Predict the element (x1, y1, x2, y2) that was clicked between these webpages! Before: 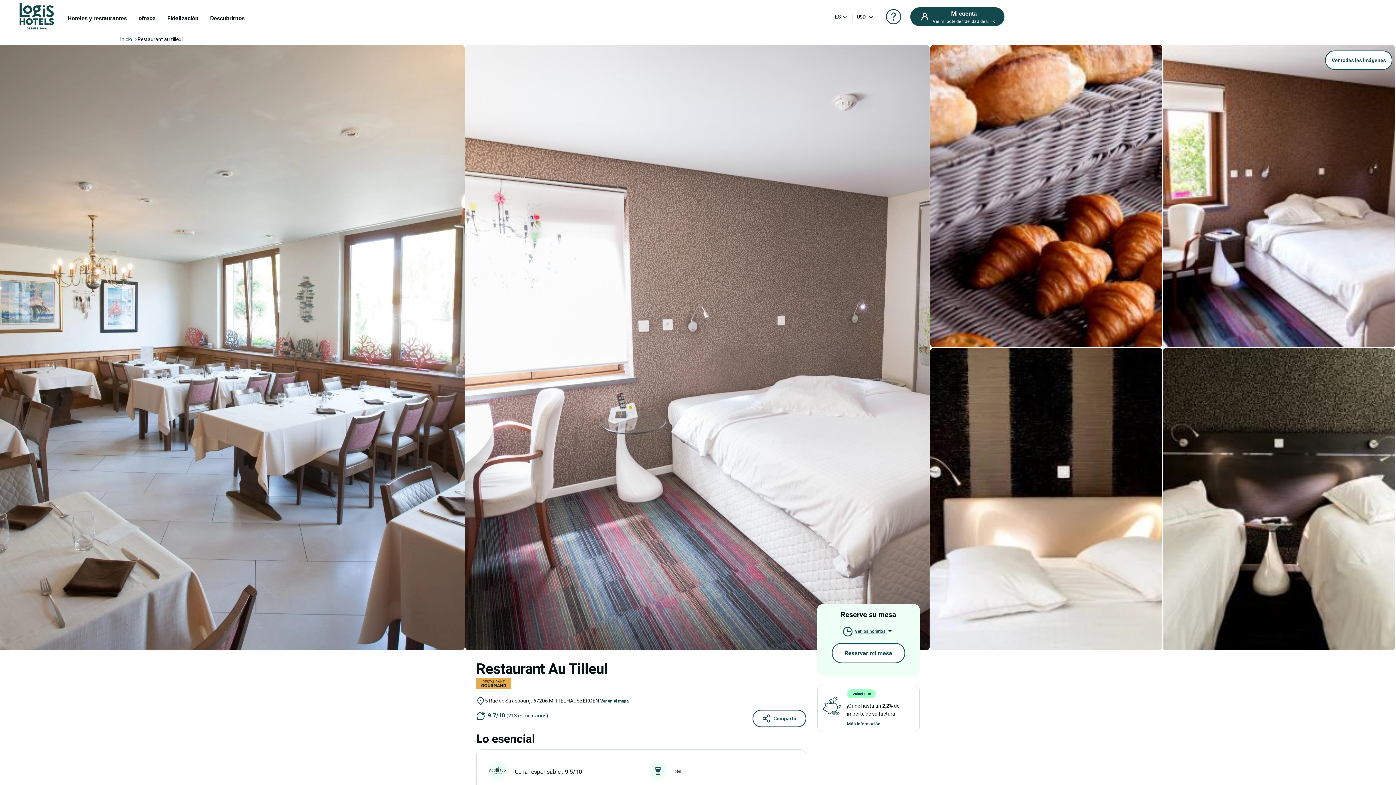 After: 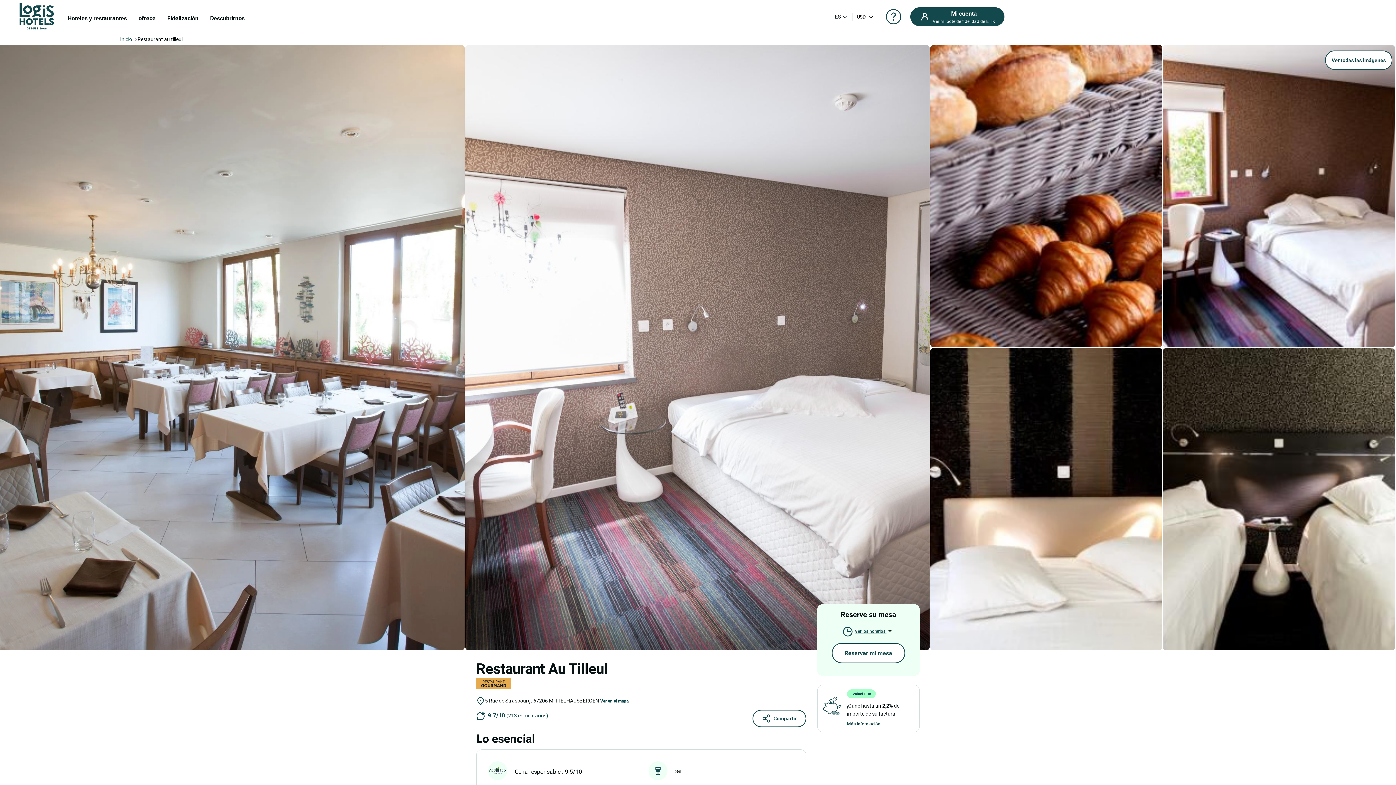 Action: bbox: (885, 8, 901, 24)